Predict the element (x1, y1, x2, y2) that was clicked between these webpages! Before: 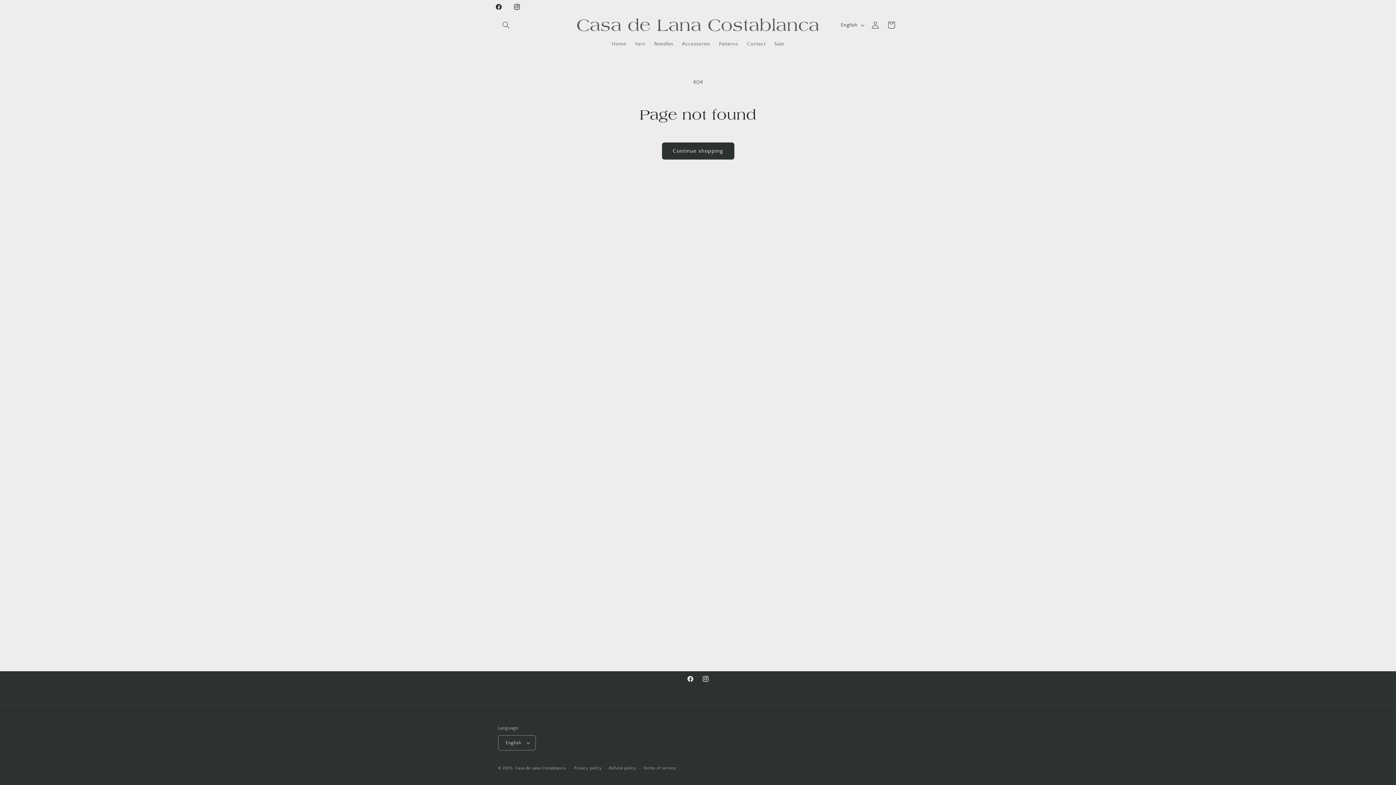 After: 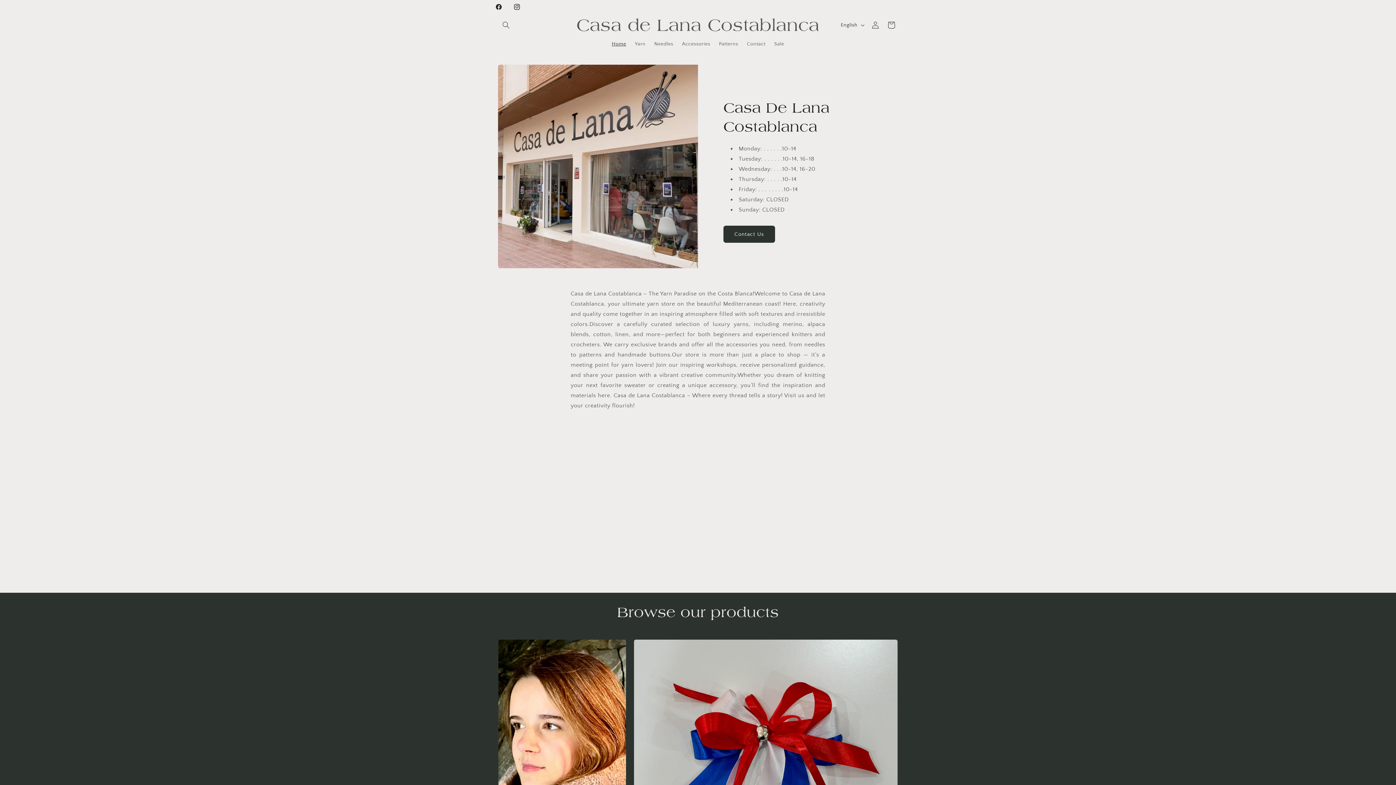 Action: label: Casa de Lana Costablanca bbox: (515, 766, 565, 770)